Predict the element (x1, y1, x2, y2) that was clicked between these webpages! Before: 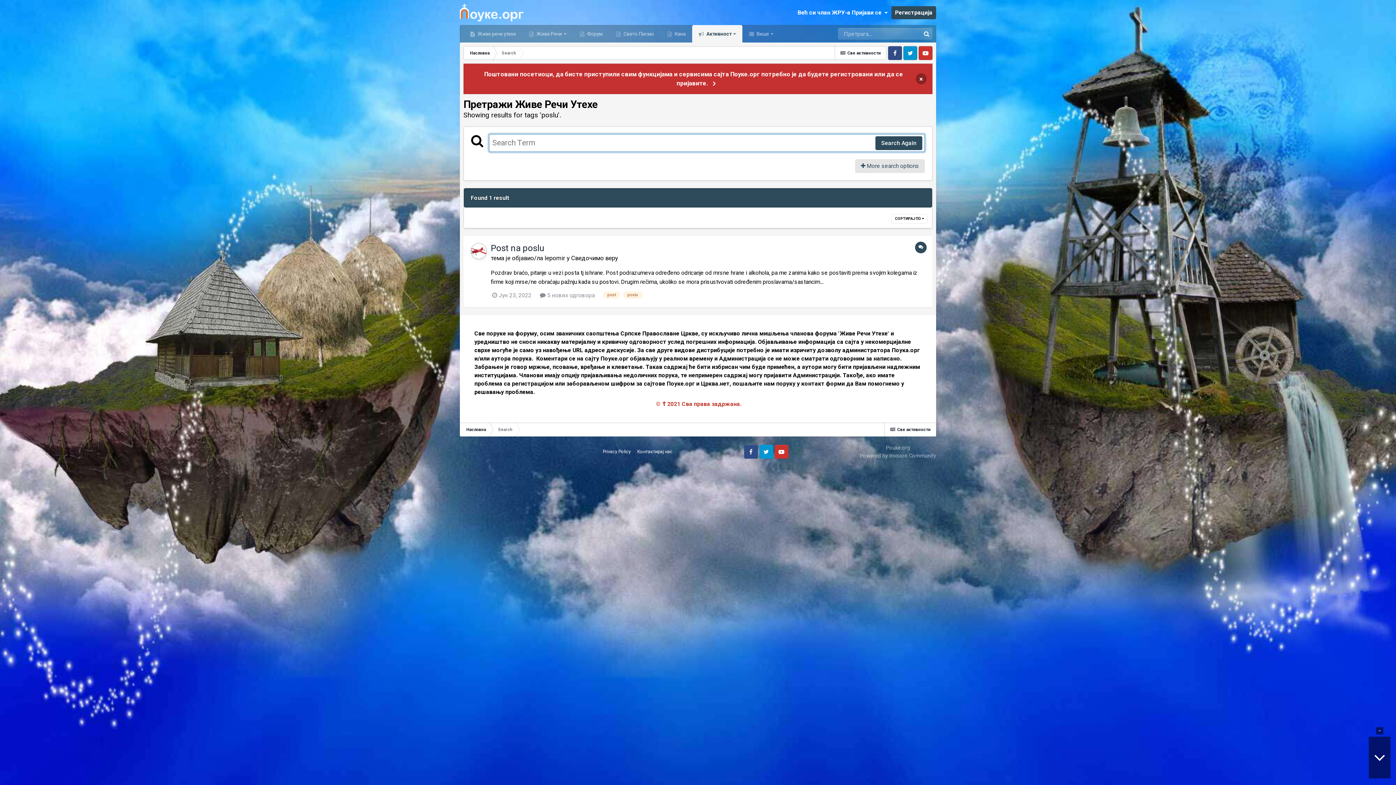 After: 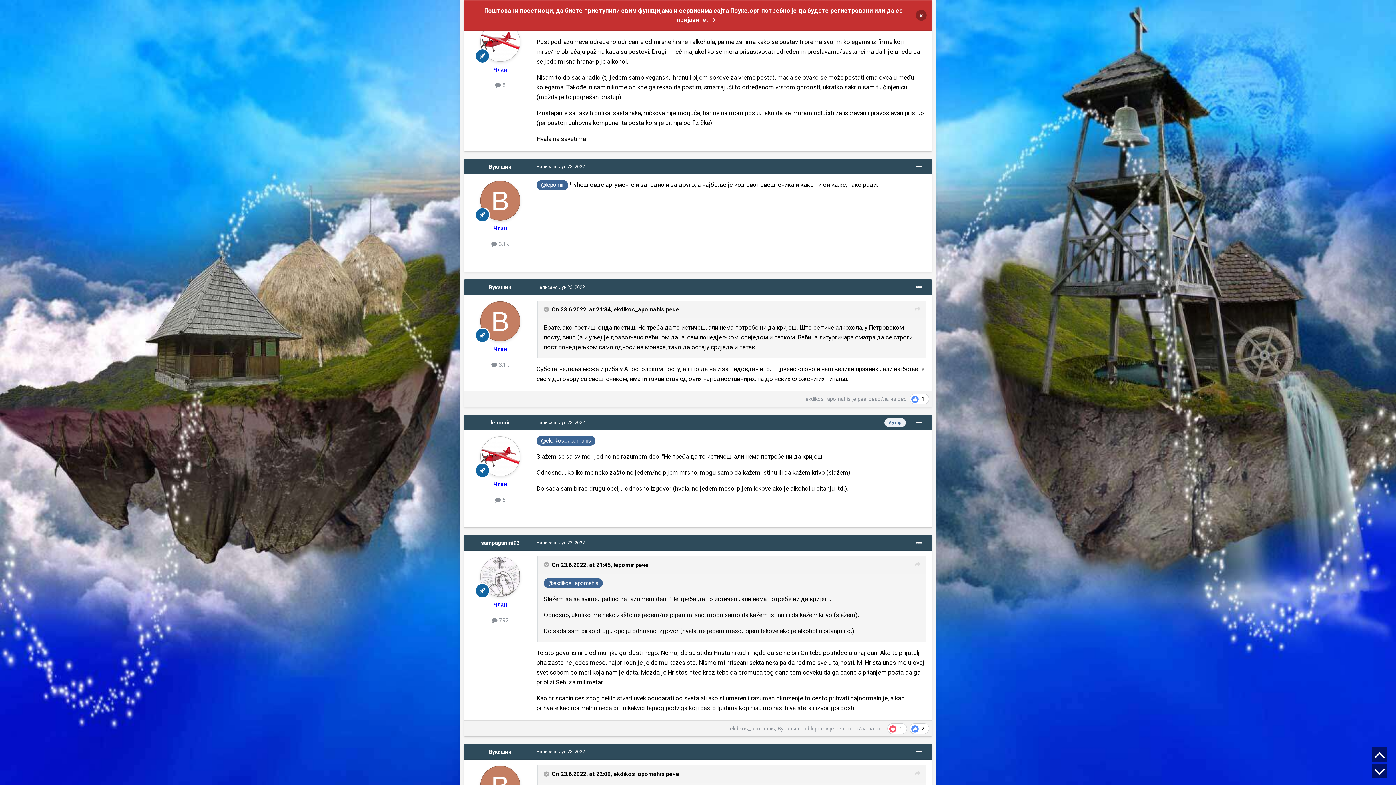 Action: bbox: (540, 291, 594, 298) label:  5 нових одговора